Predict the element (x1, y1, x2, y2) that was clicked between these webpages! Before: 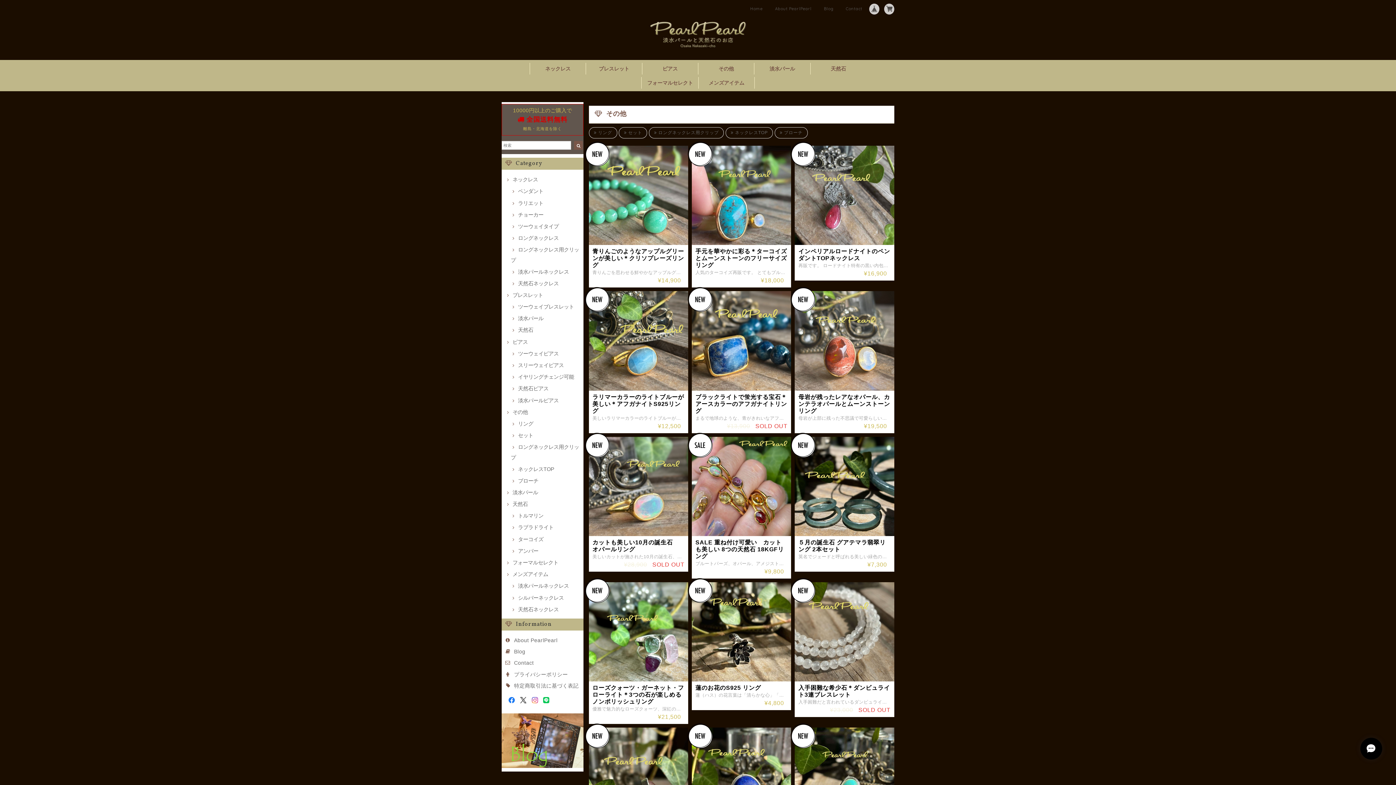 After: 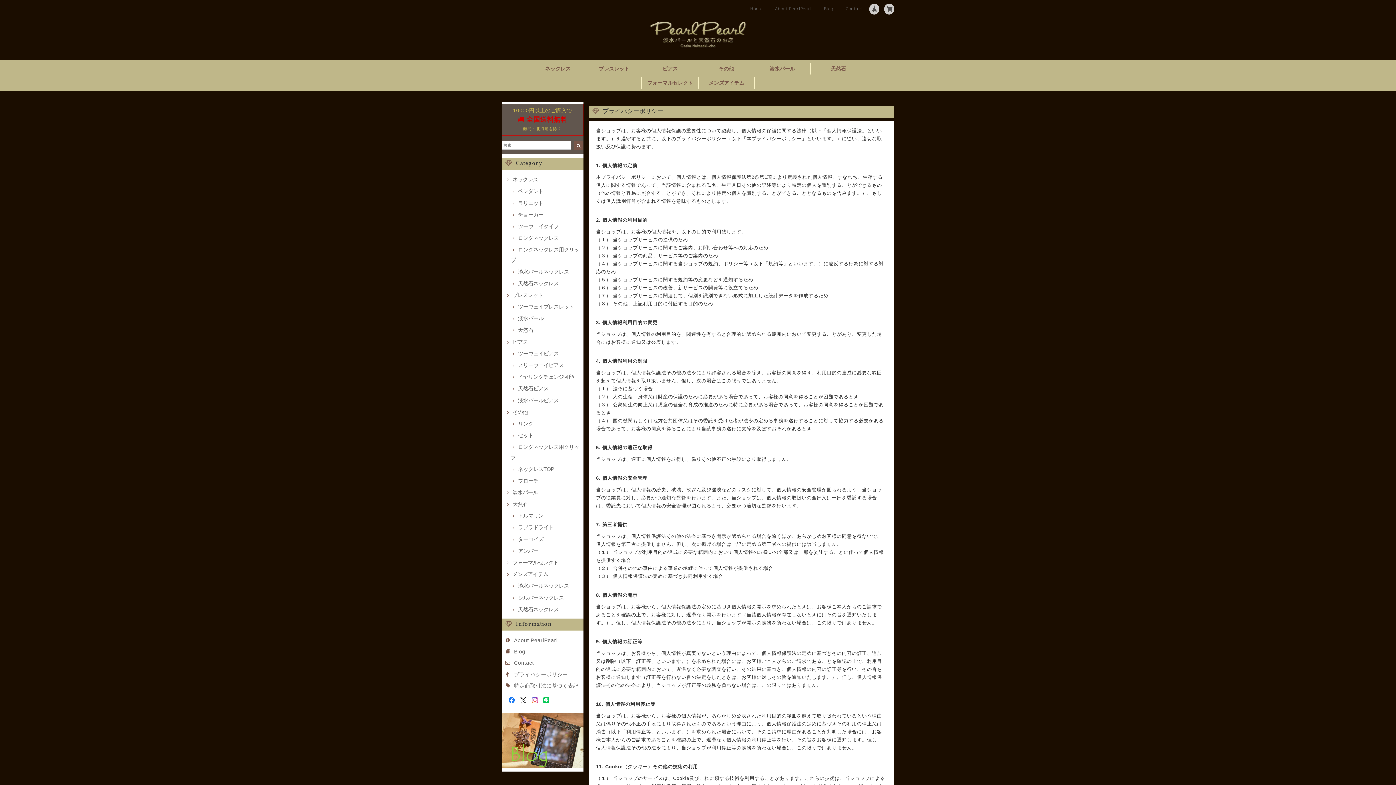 Action: bbox: (514, 671, 568, 677) label: プライバシーポリシー